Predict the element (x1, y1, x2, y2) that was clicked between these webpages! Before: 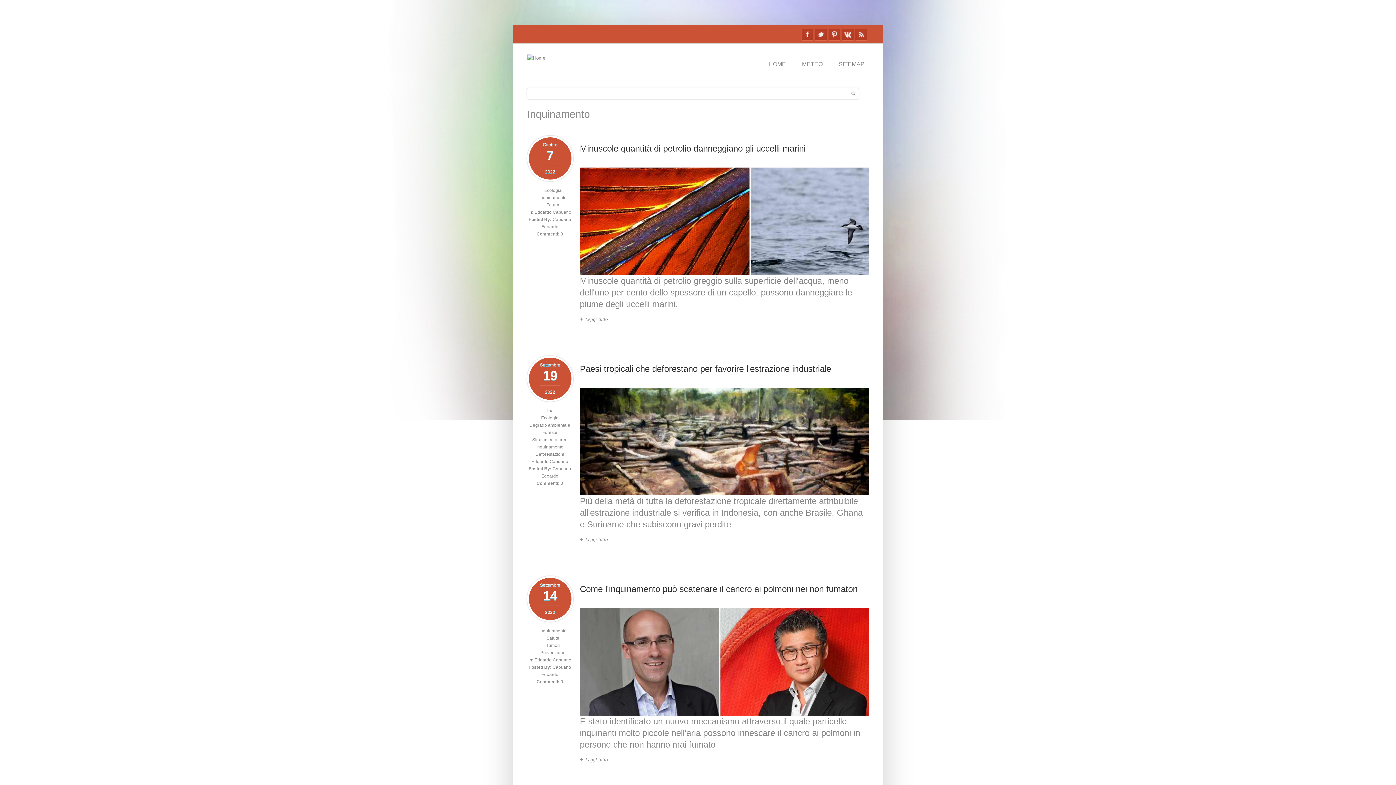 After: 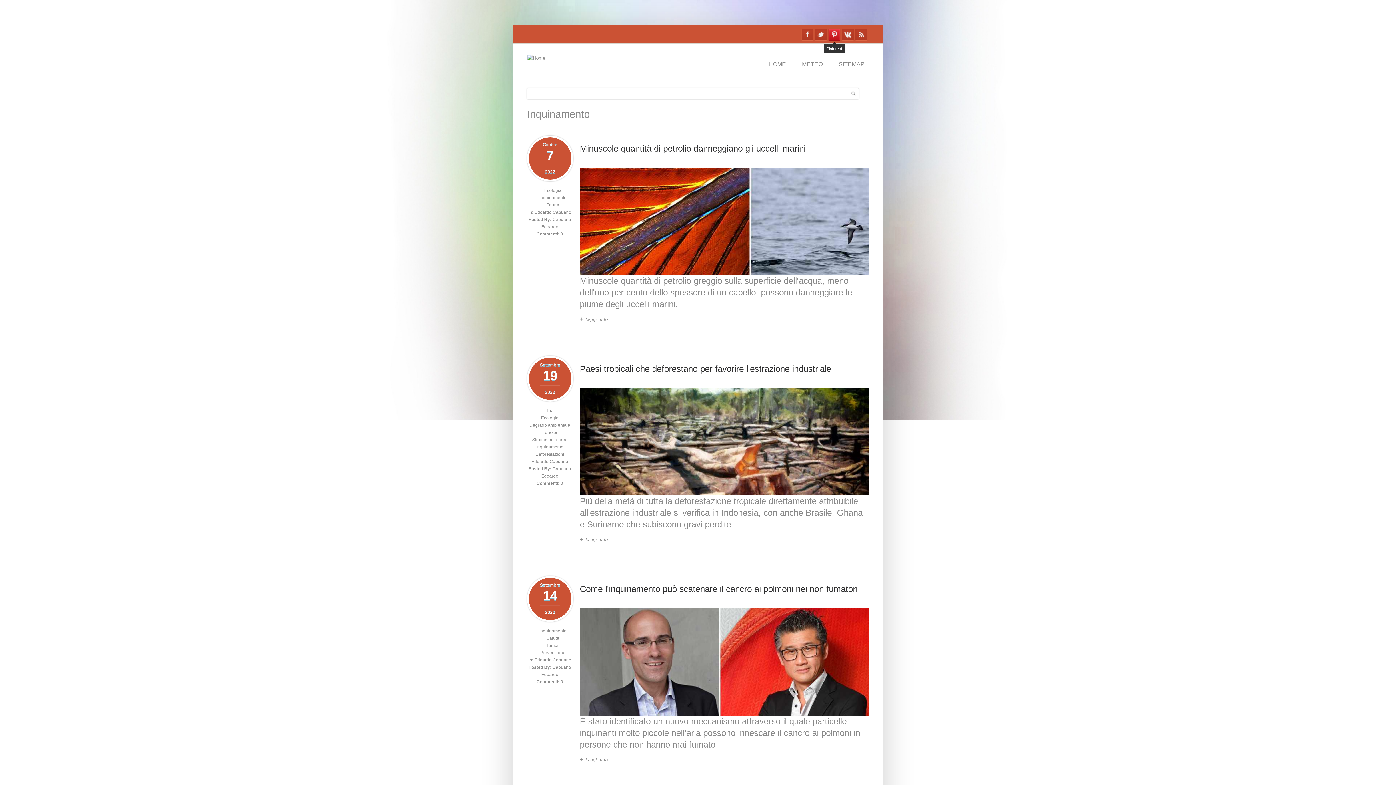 Action: bbox: (828, 28, 840, 40) label: Pinterest